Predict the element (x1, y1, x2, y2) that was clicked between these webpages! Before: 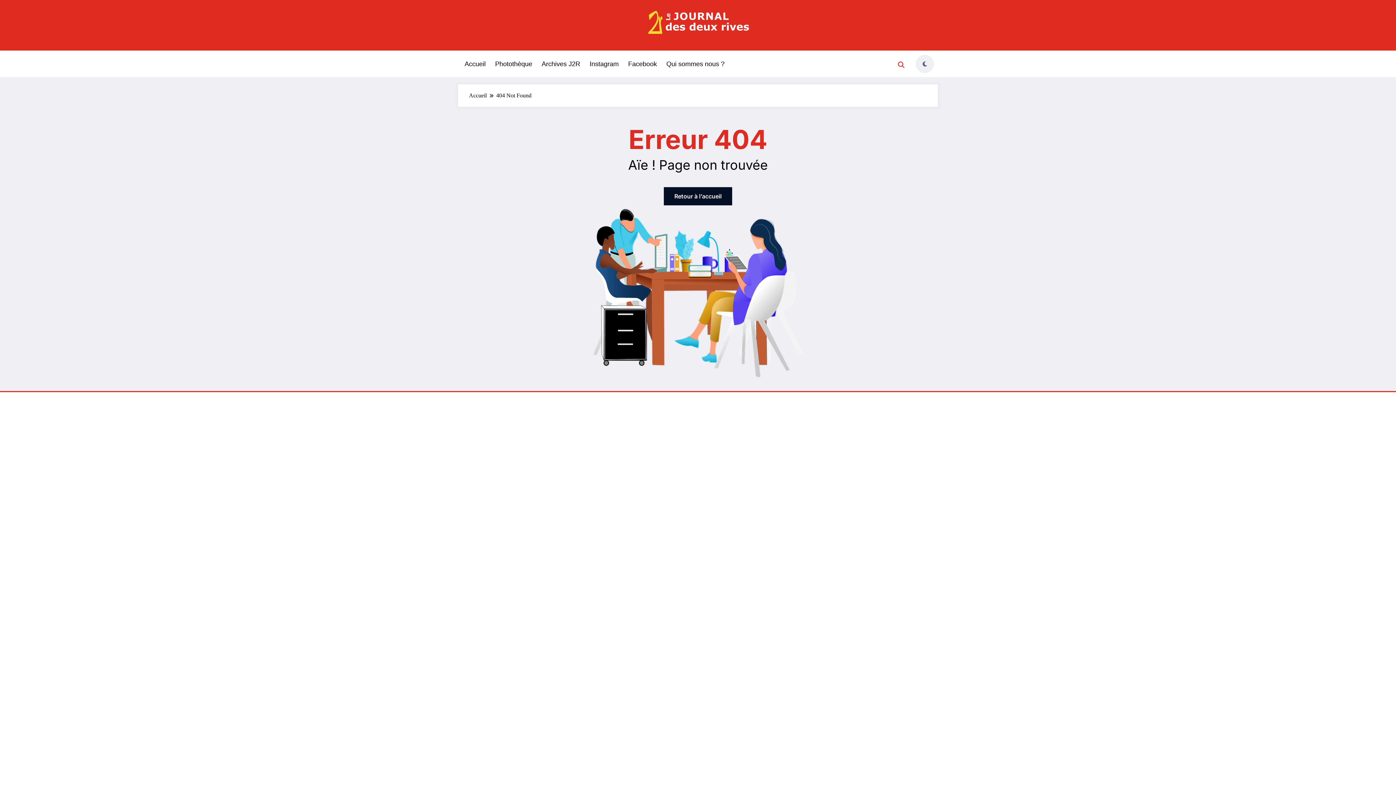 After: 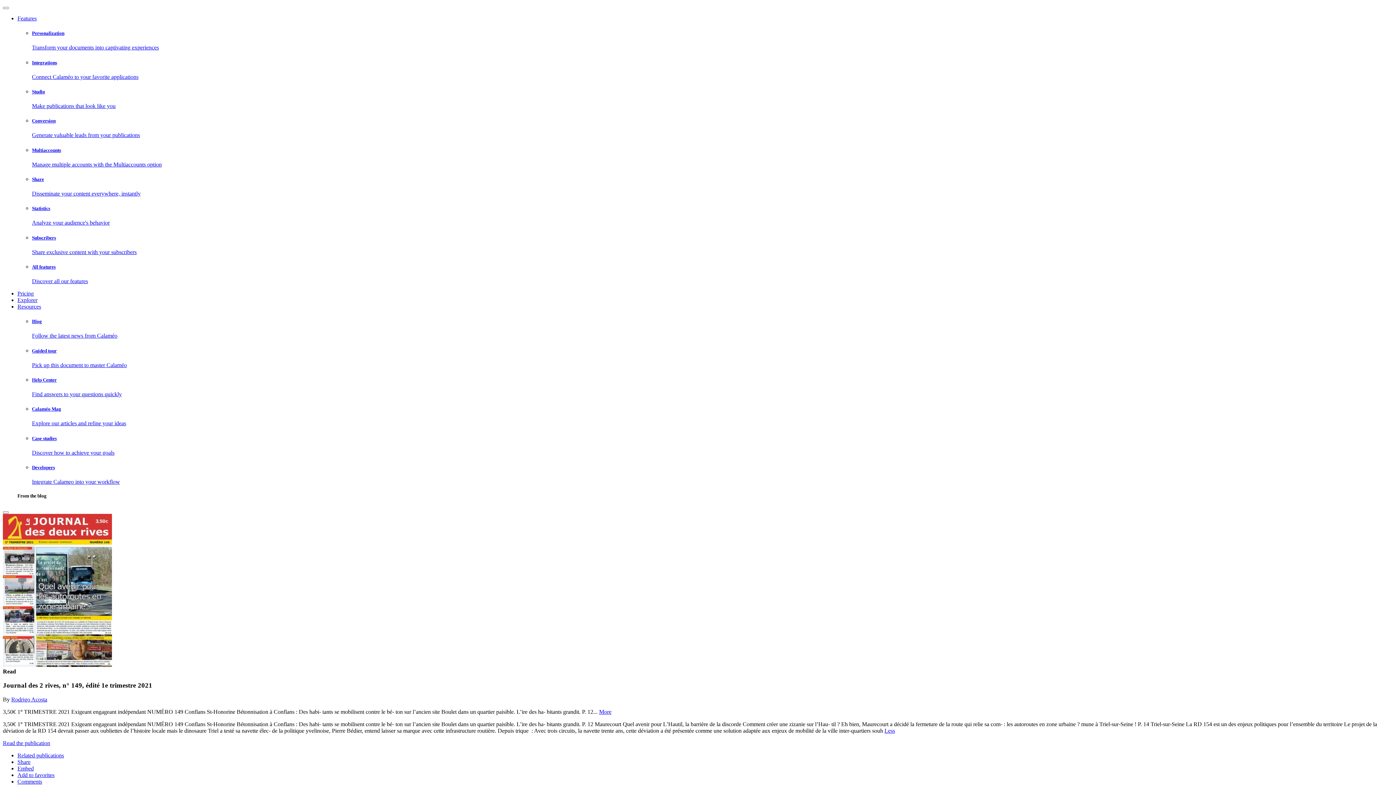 Action: label: Archives J2R bbox: (537, 54, 585, 72)